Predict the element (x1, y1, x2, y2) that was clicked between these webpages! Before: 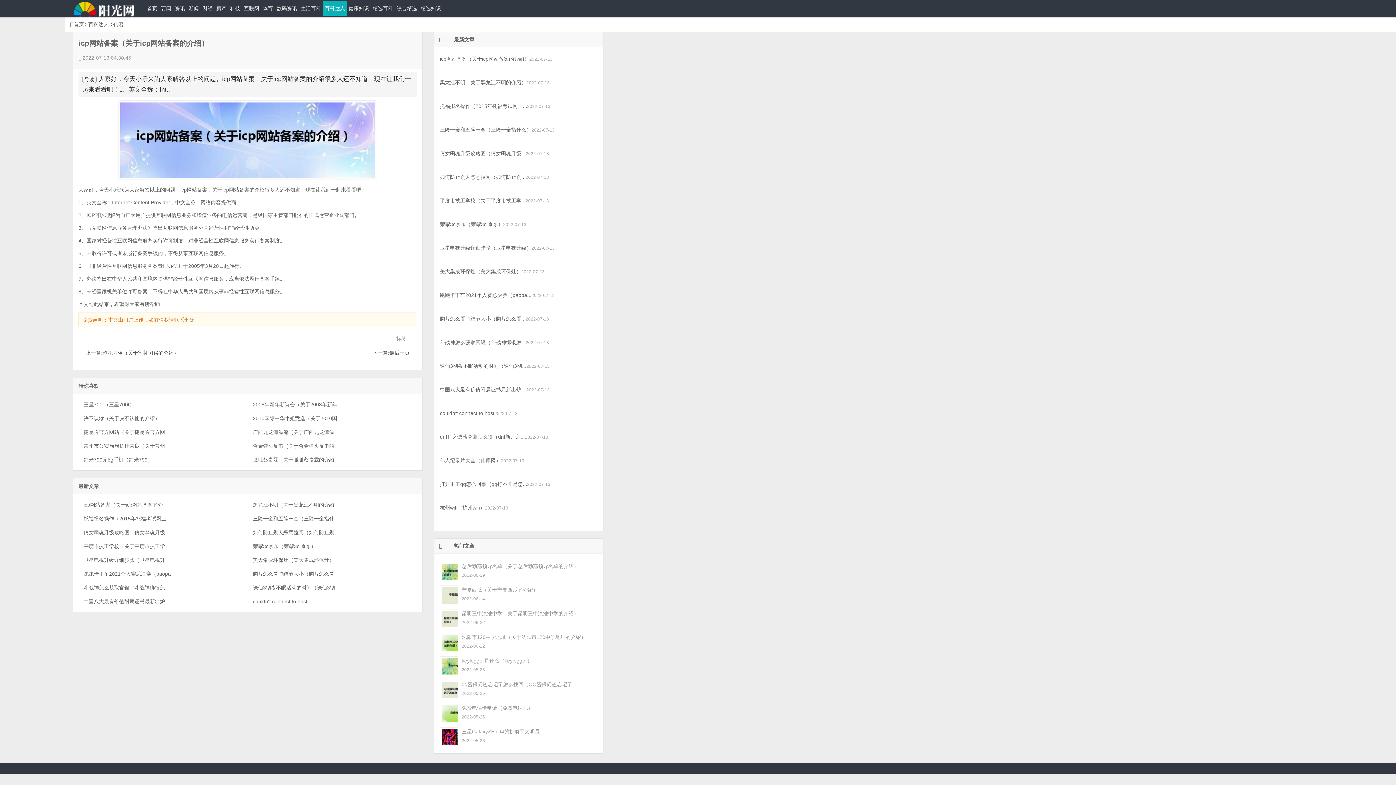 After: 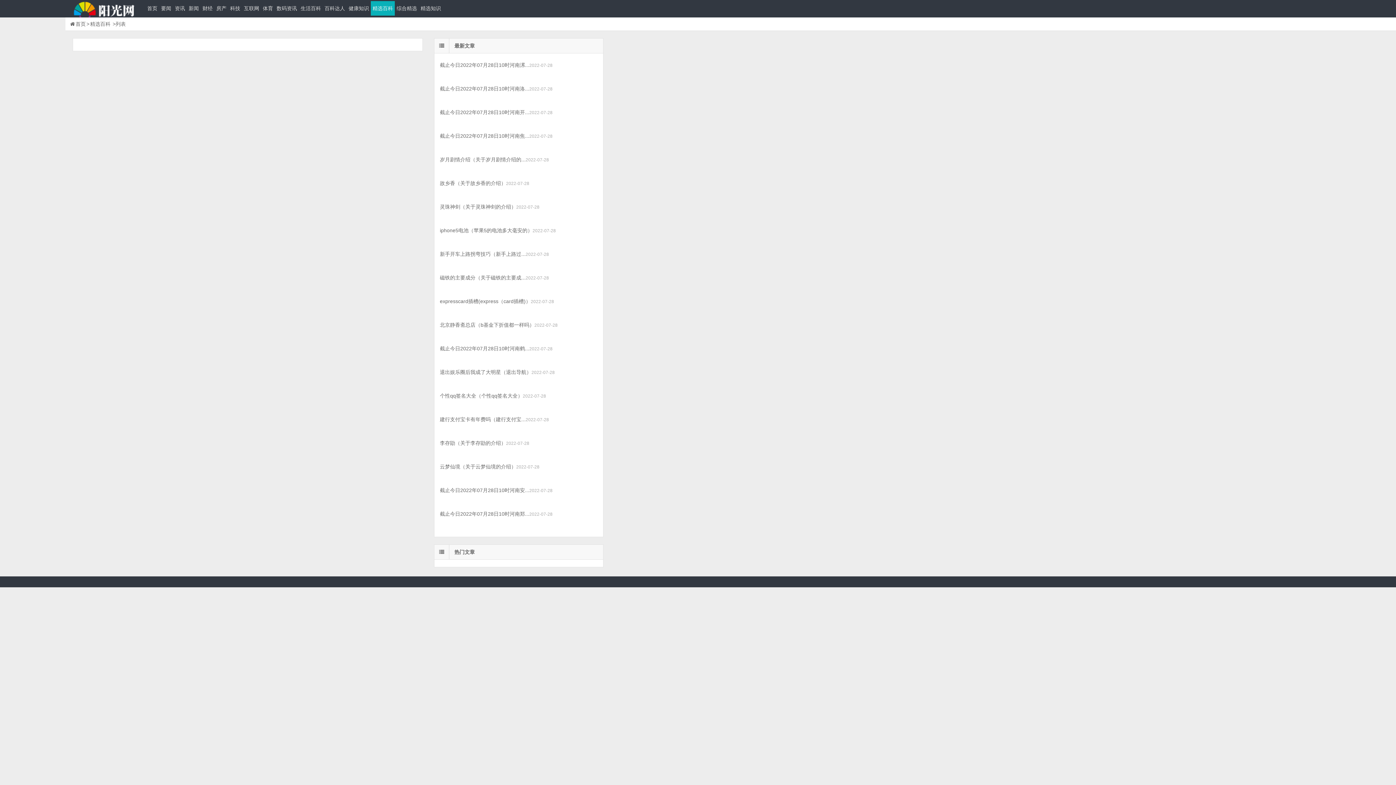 Action: label: 精选百科 bbox: (370, 1, 394, 15)